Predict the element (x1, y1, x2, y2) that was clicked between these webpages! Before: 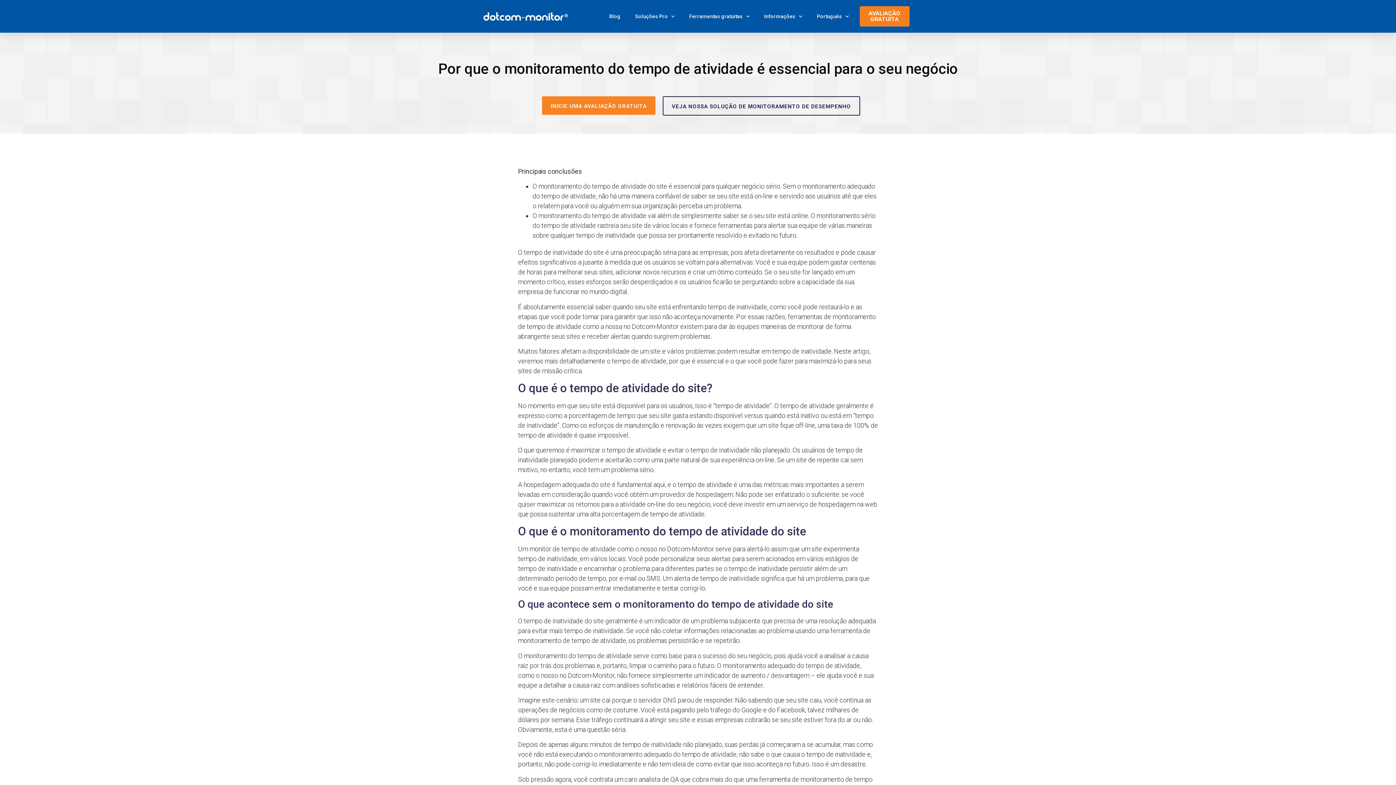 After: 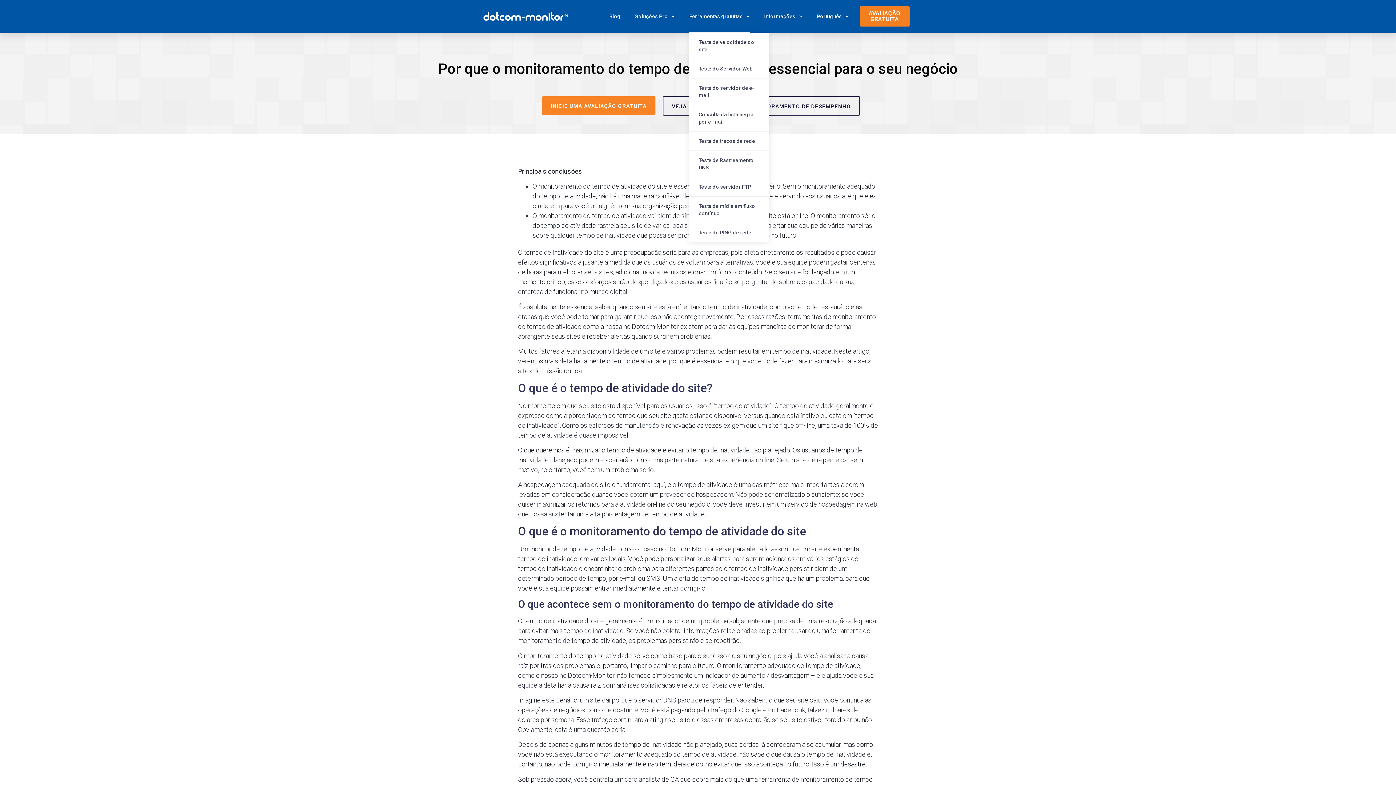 Action: label: Ferramentas gratuitas bbox: (689, 0, 749, 32)